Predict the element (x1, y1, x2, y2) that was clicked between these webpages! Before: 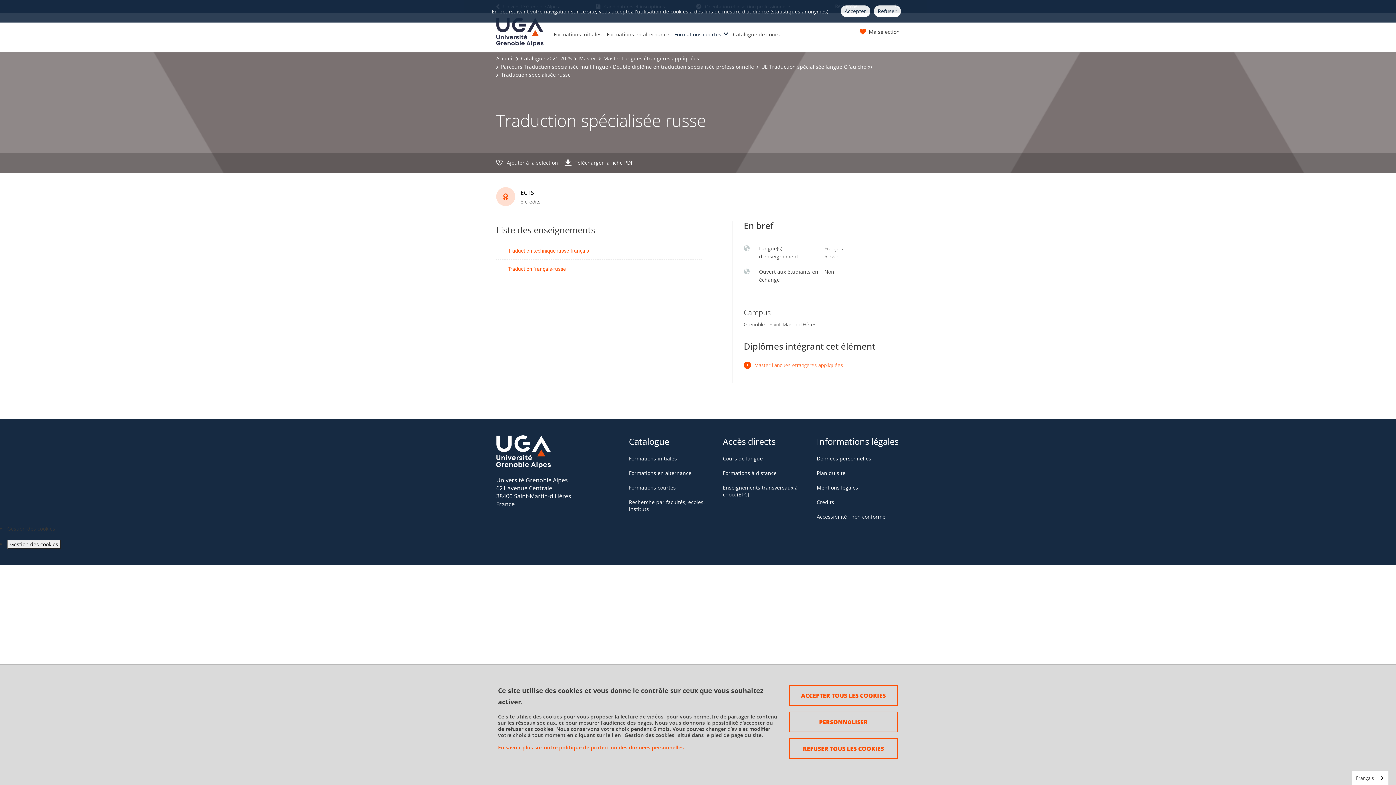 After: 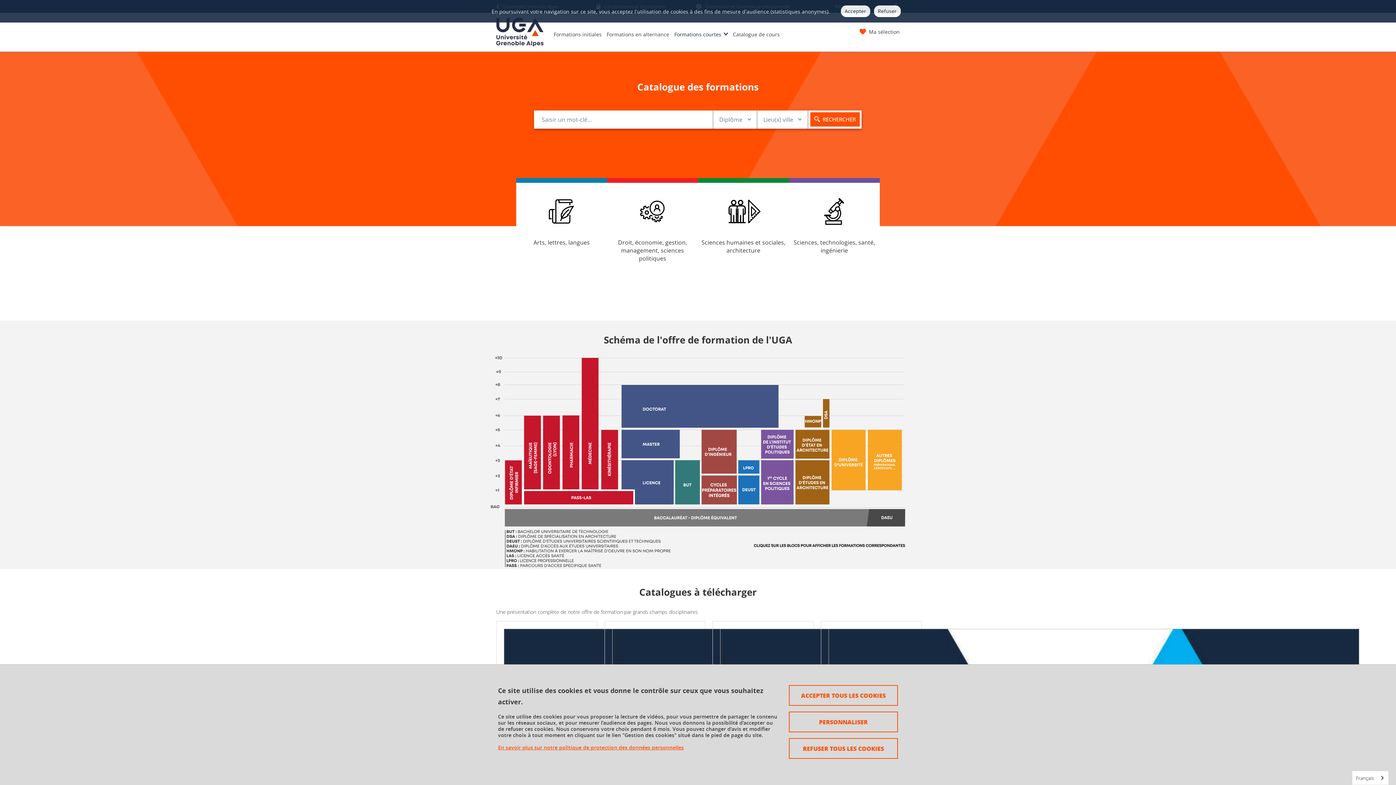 Action: label: Accueil bbox: (496, 54, 513, 61)